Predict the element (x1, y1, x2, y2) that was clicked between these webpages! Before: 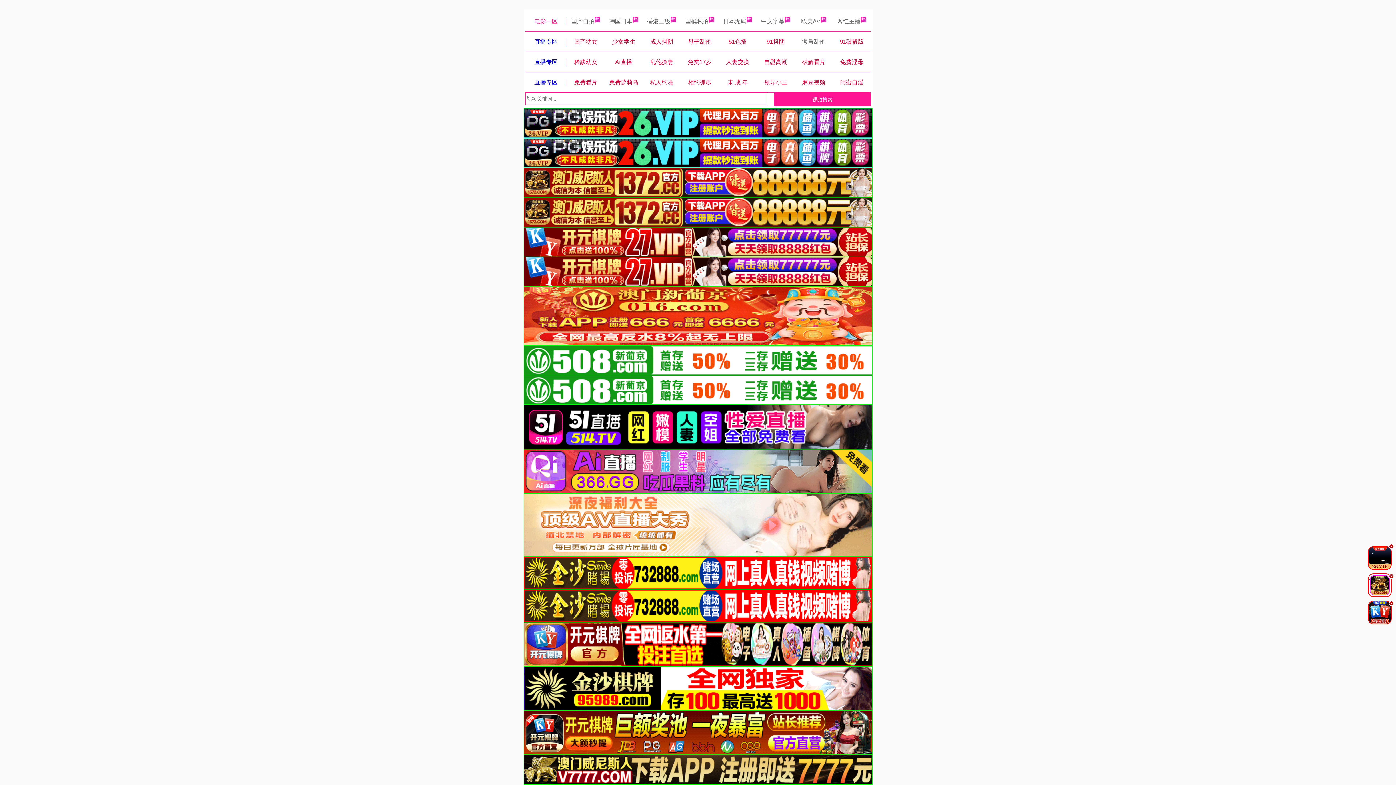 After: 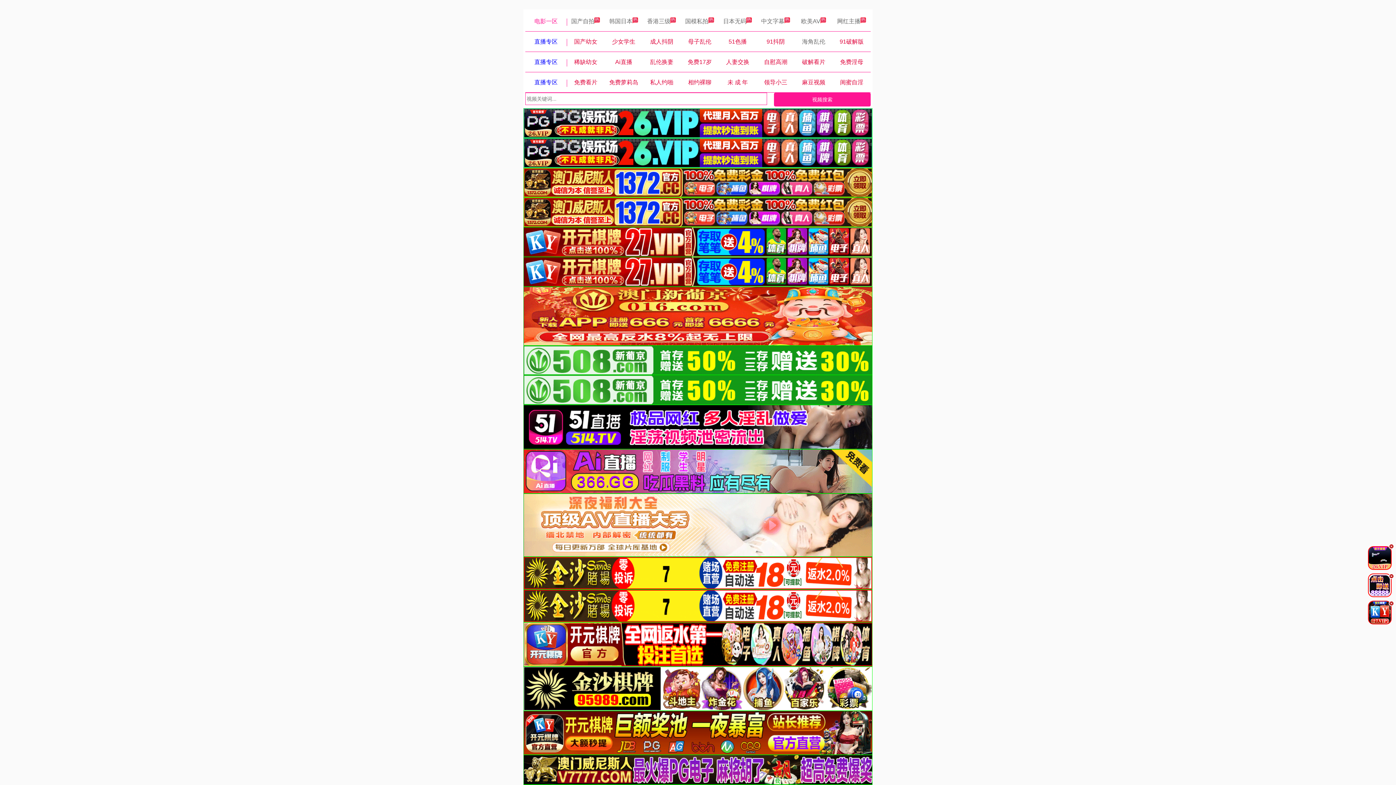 Action: bbox: (728, 38, 747, 44) label: 51色播